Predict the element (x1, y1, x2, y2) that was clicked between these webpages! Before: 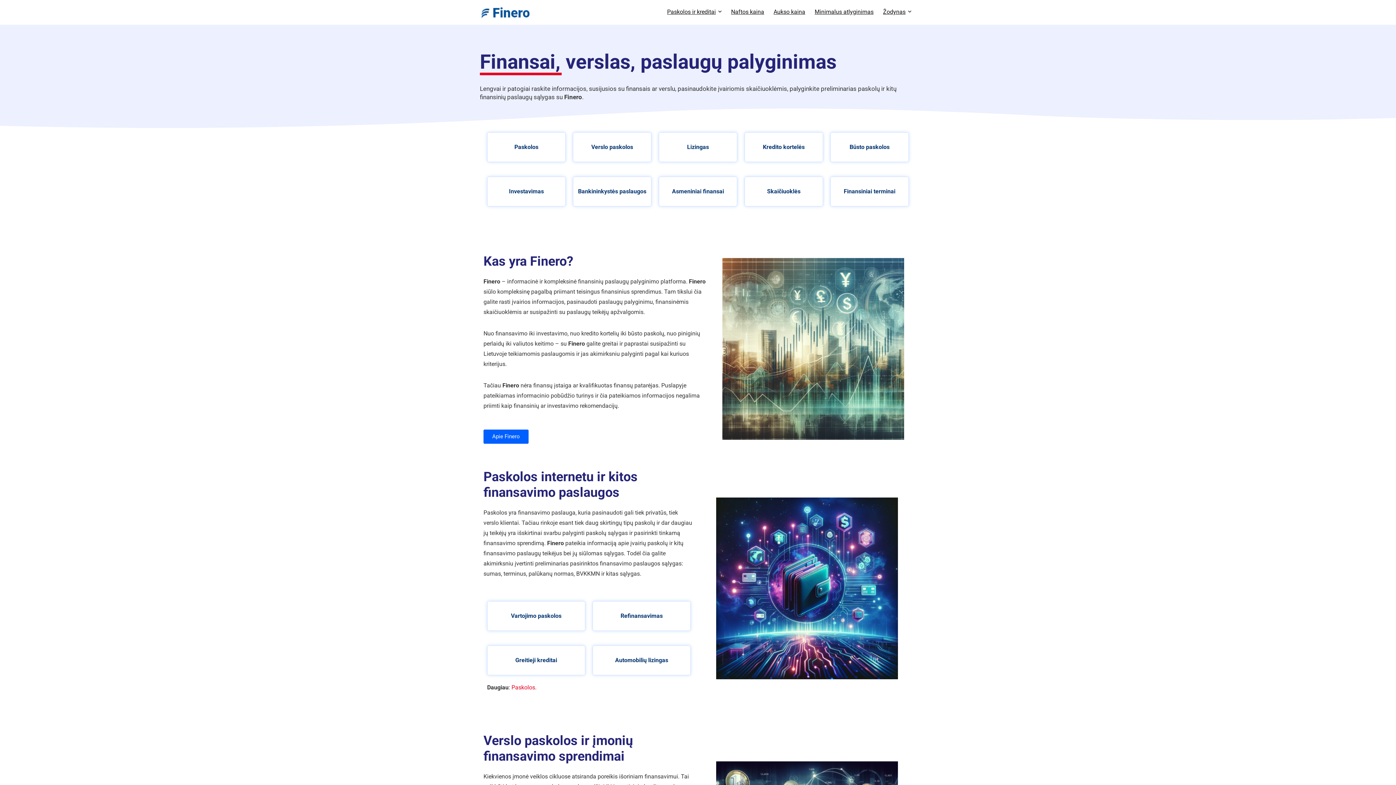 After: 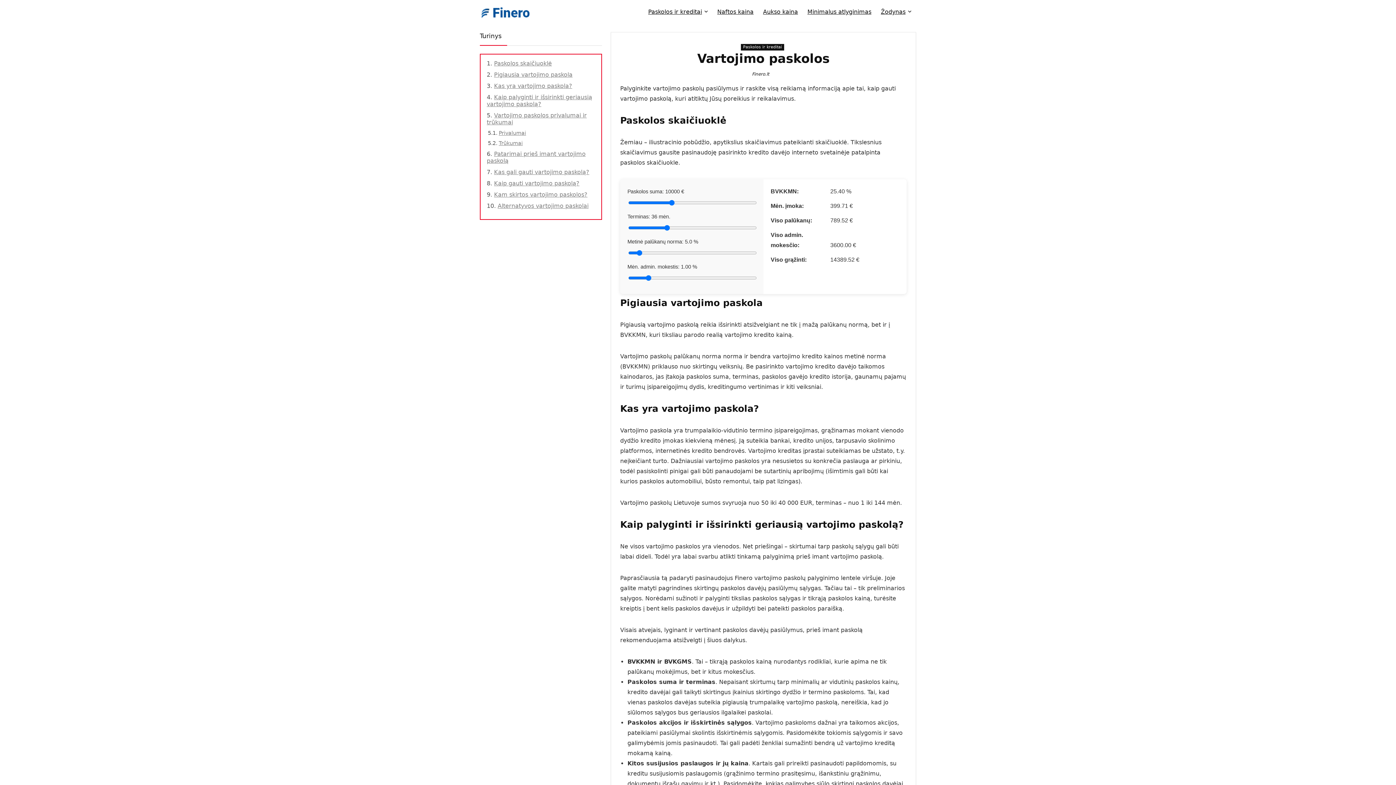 Action: bbox: (511, 612, 561, 619) label: Vartojimo paskolos